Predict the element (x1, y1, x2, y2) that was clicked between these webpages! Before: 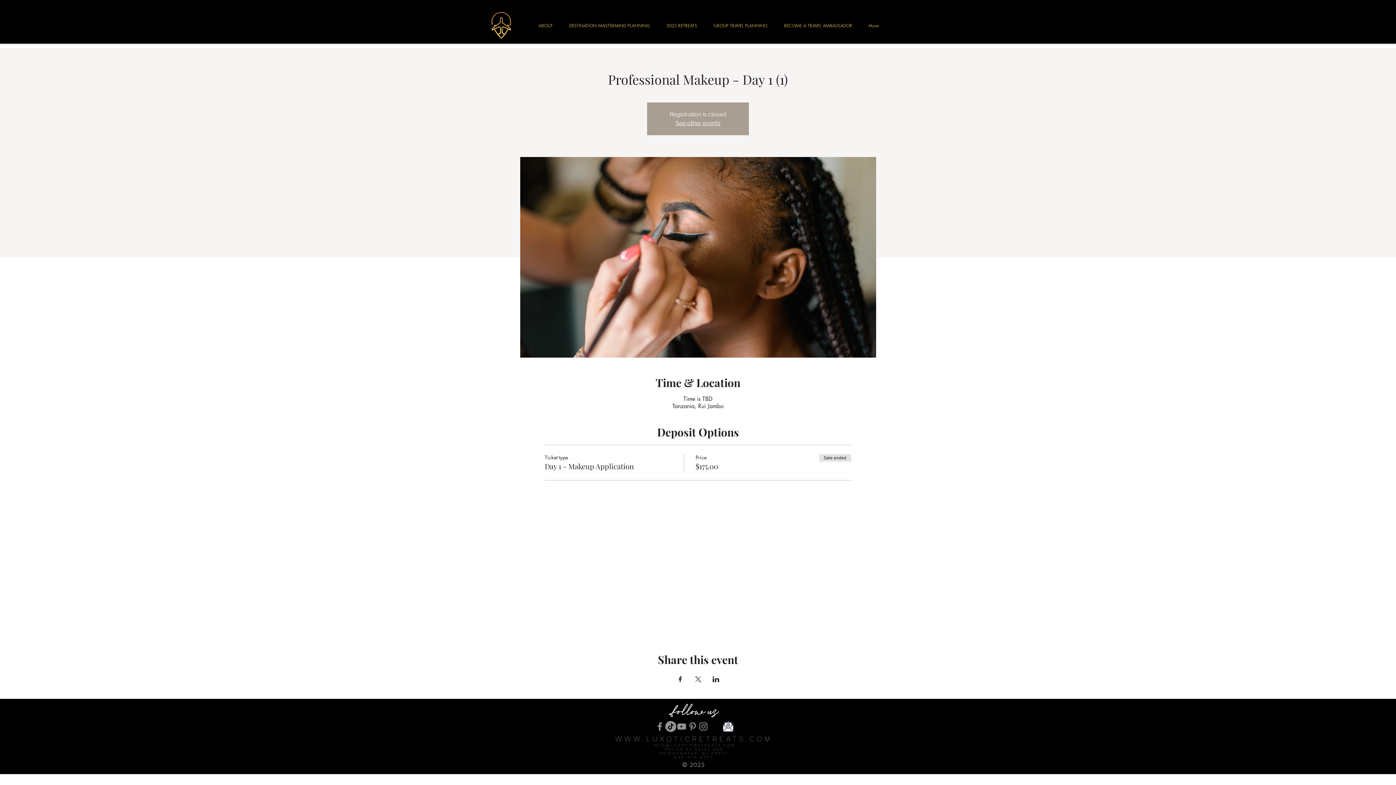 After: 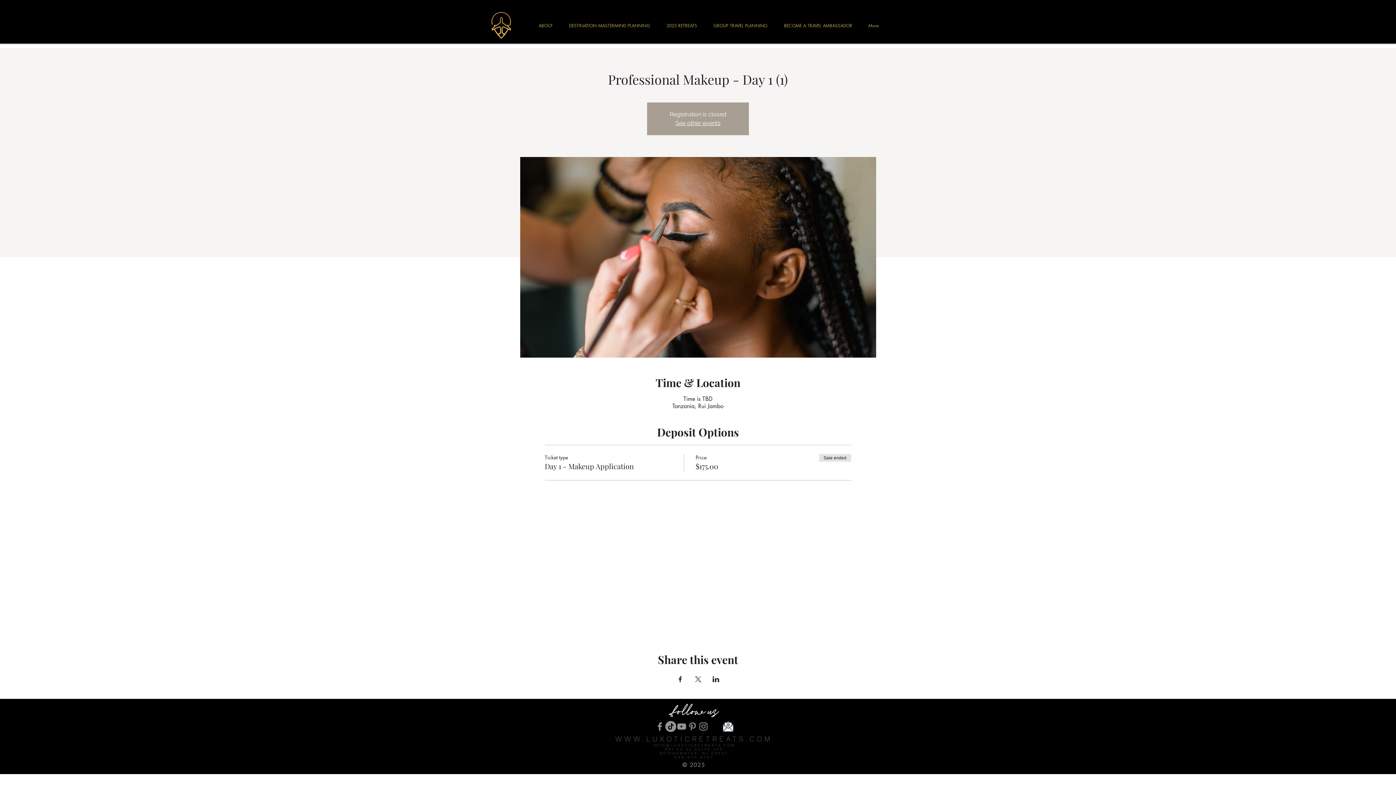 Action: label: Share event on Facebook bbox: (676, 676, 683, 682)